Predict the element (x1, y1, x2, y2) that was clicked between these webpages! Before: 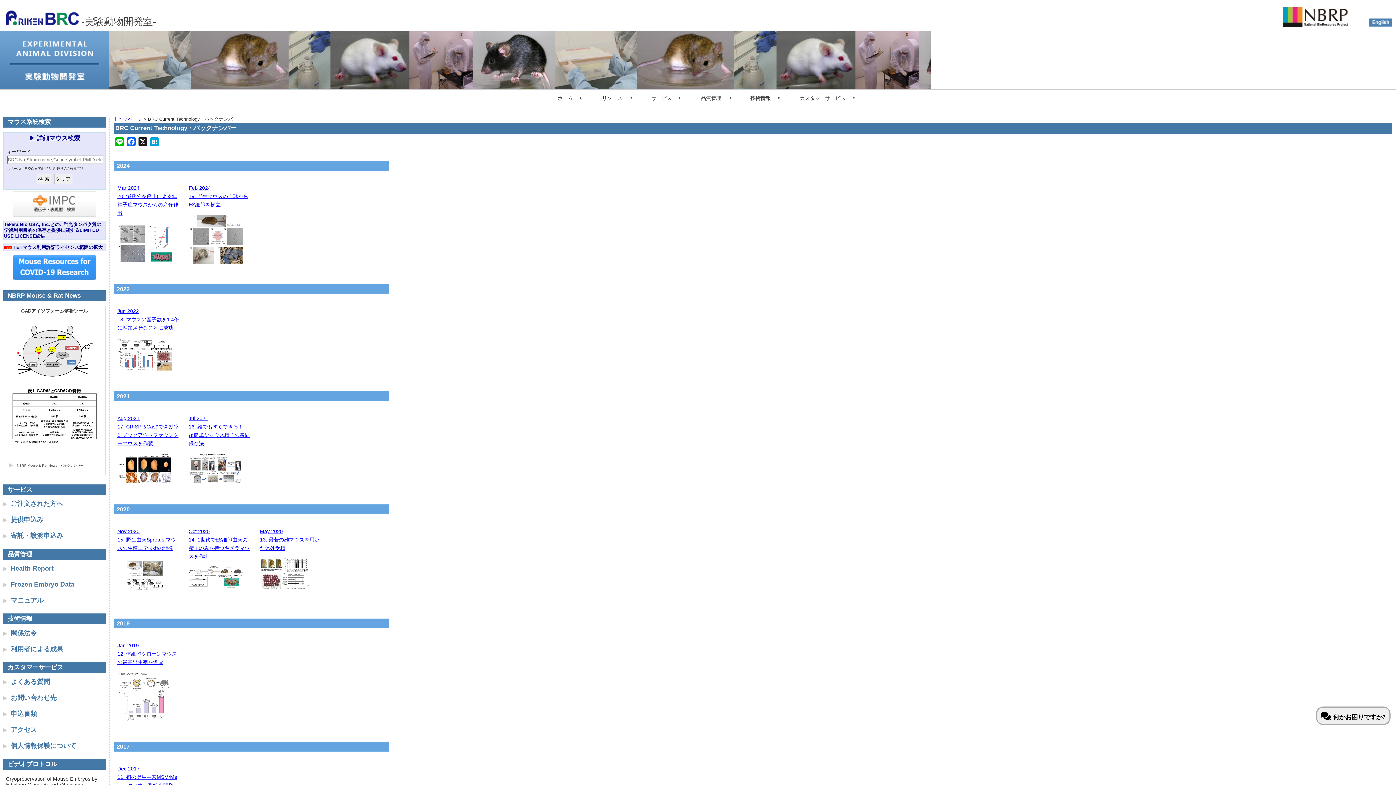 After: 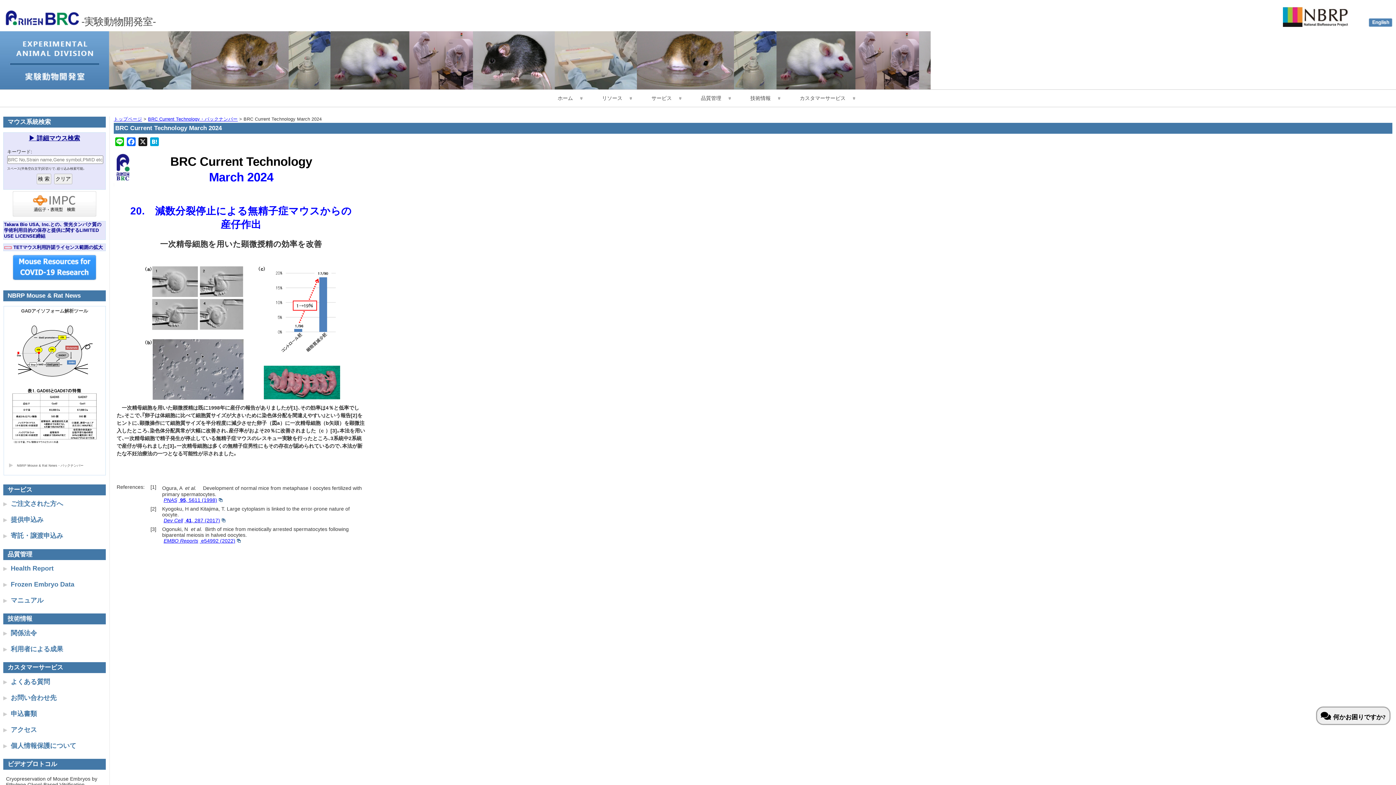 Action: bbox: (117, 257, 172, 263)